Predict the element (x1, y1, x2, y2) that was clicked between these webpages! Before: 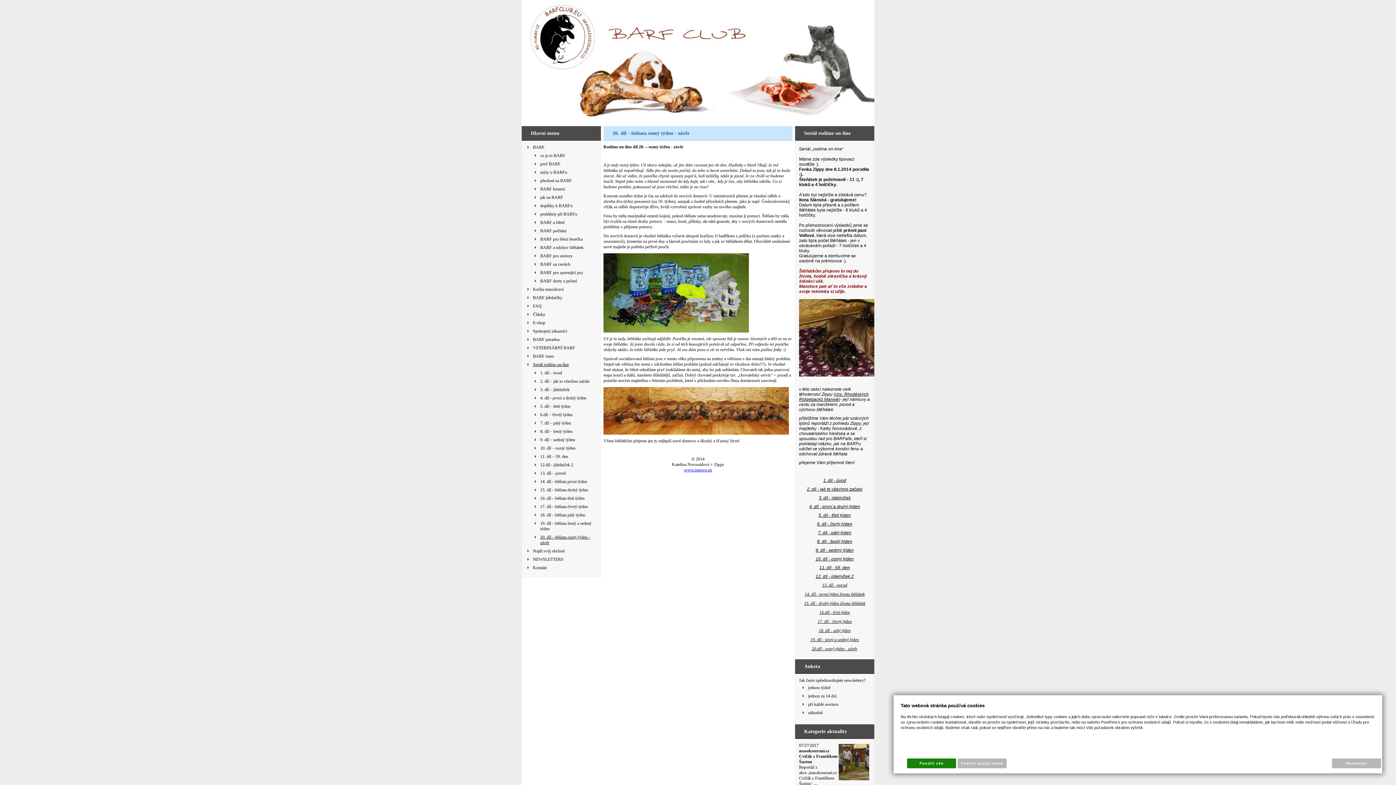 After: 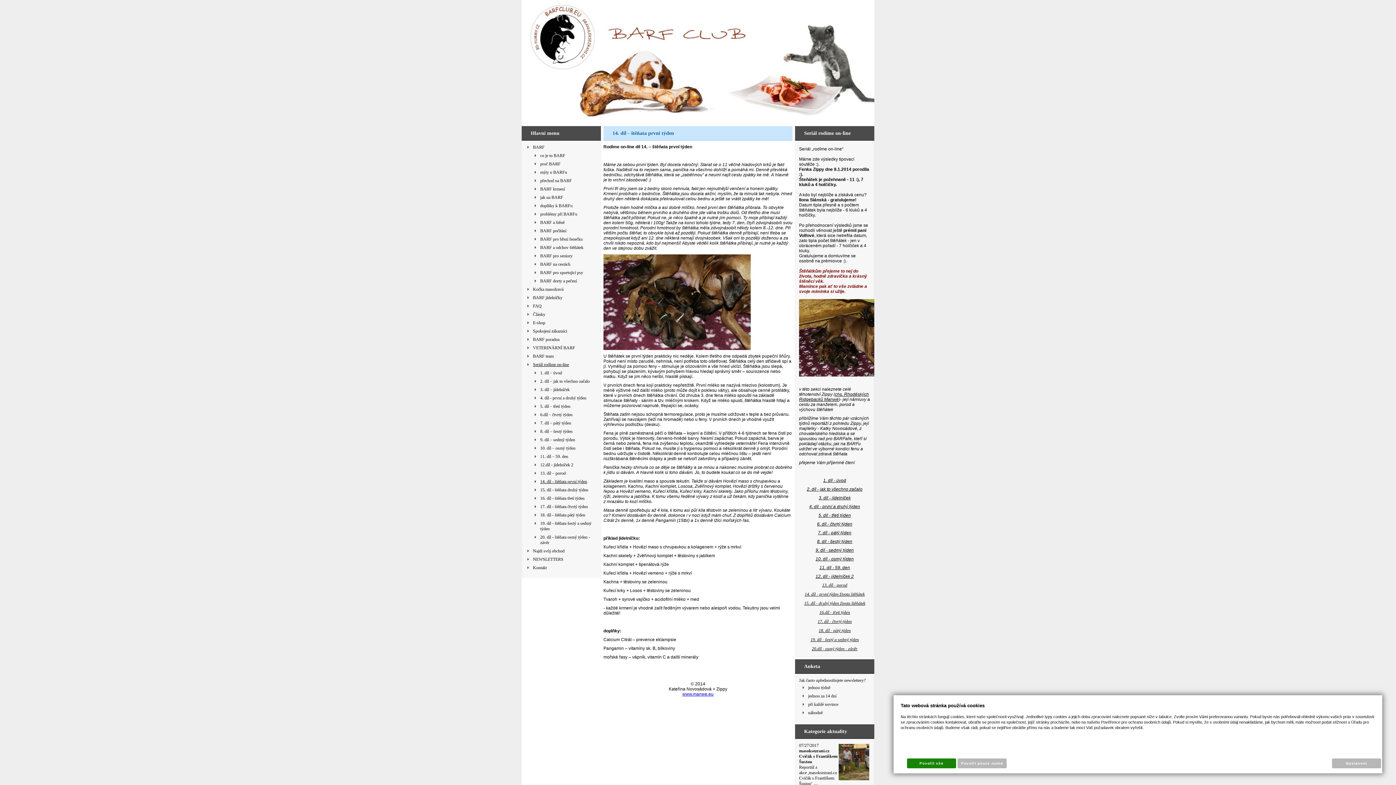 Action: label: 14. díl - první týden života štěňátek bbox: (804, 592, 864, 597)